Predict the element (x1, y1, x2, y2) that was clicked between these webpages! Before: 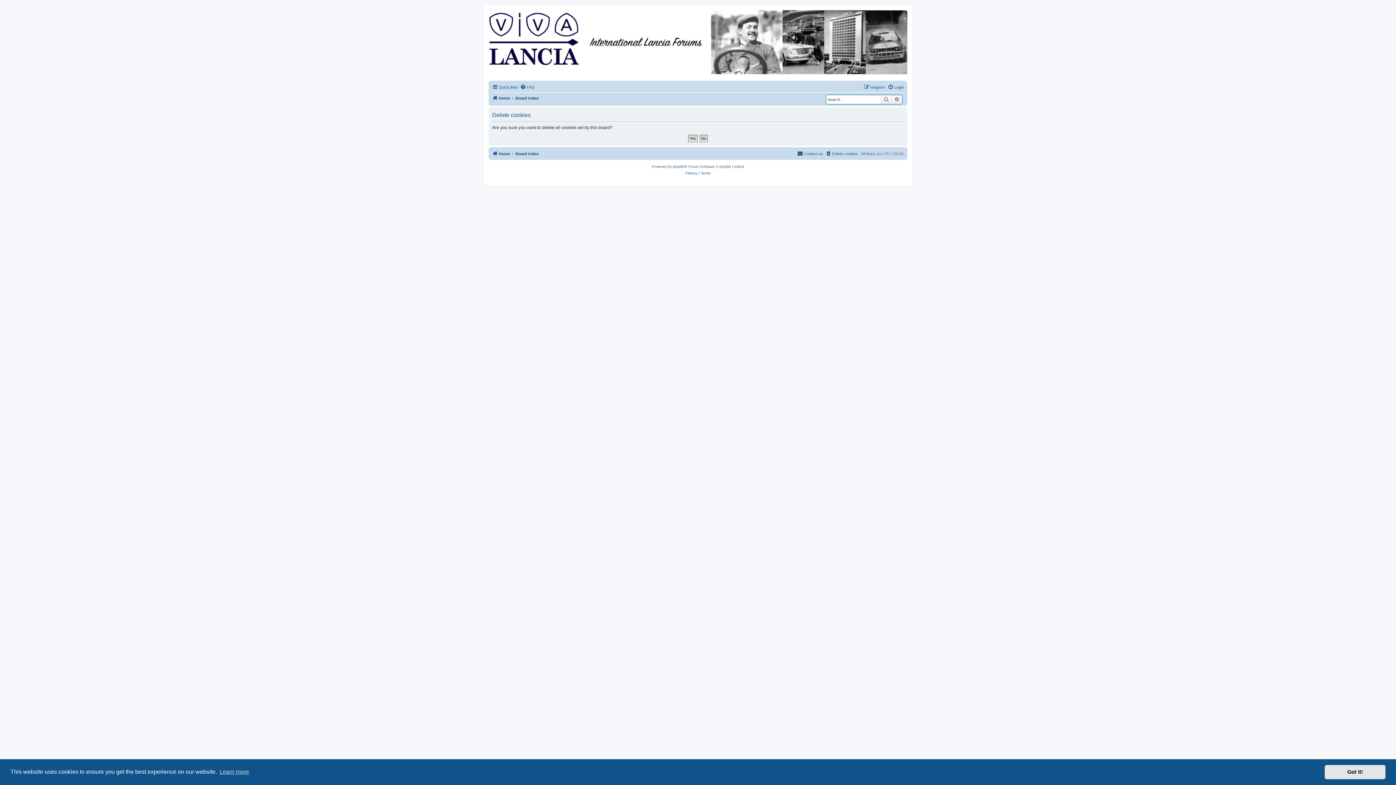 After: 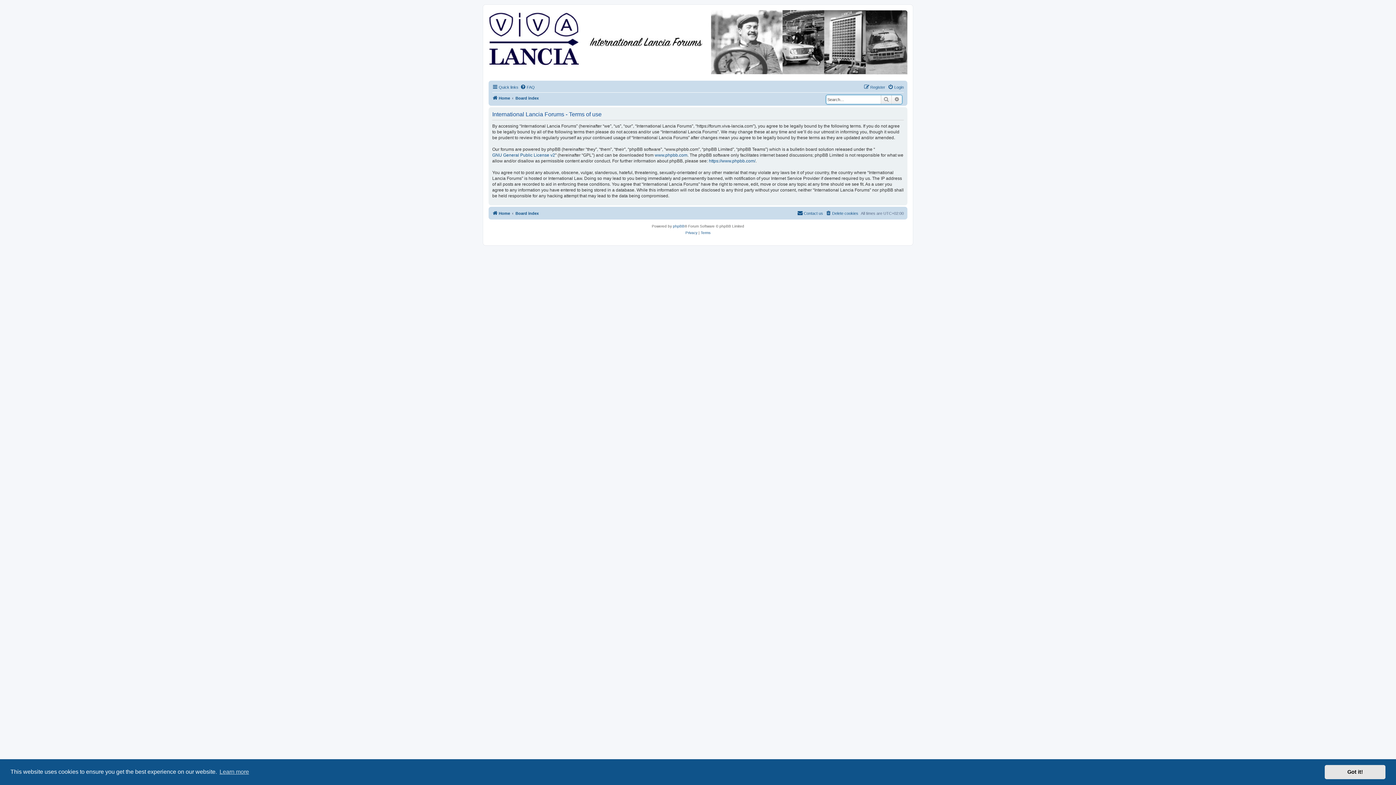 Action: label: Terms bbox: (700, 170, 710, 176)